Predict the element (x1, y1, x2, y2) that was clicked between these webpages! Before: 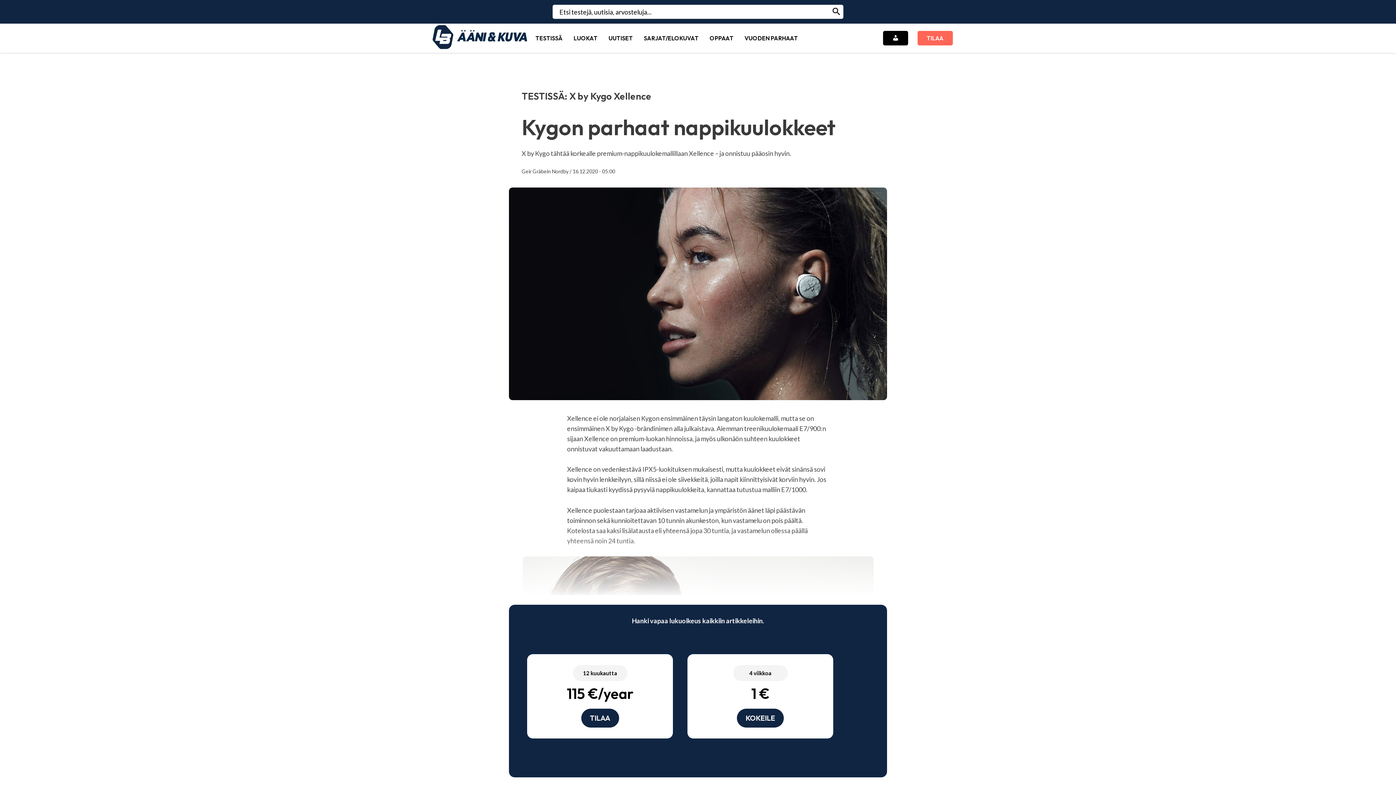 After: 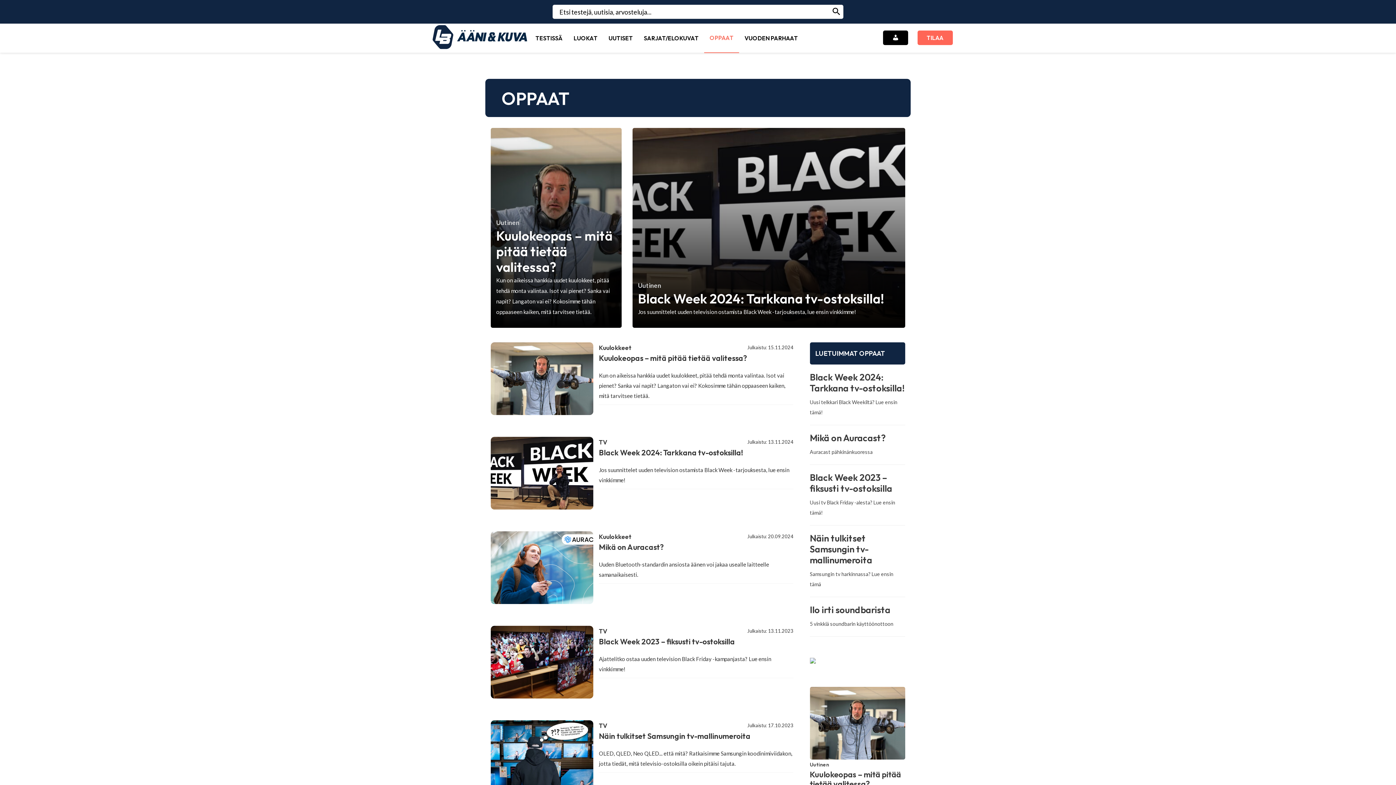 Action: bbox: (704, 23, 739, 52) label: OPPAAT